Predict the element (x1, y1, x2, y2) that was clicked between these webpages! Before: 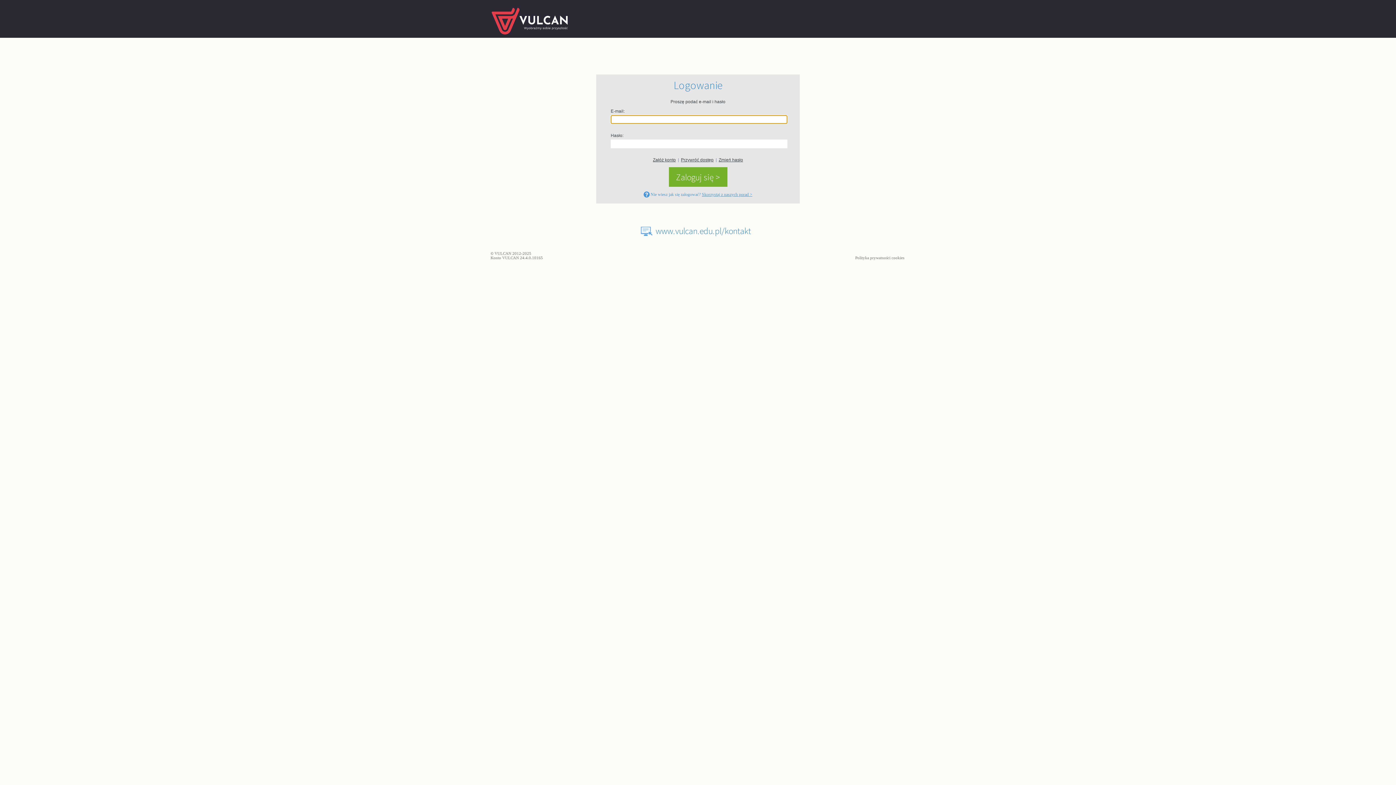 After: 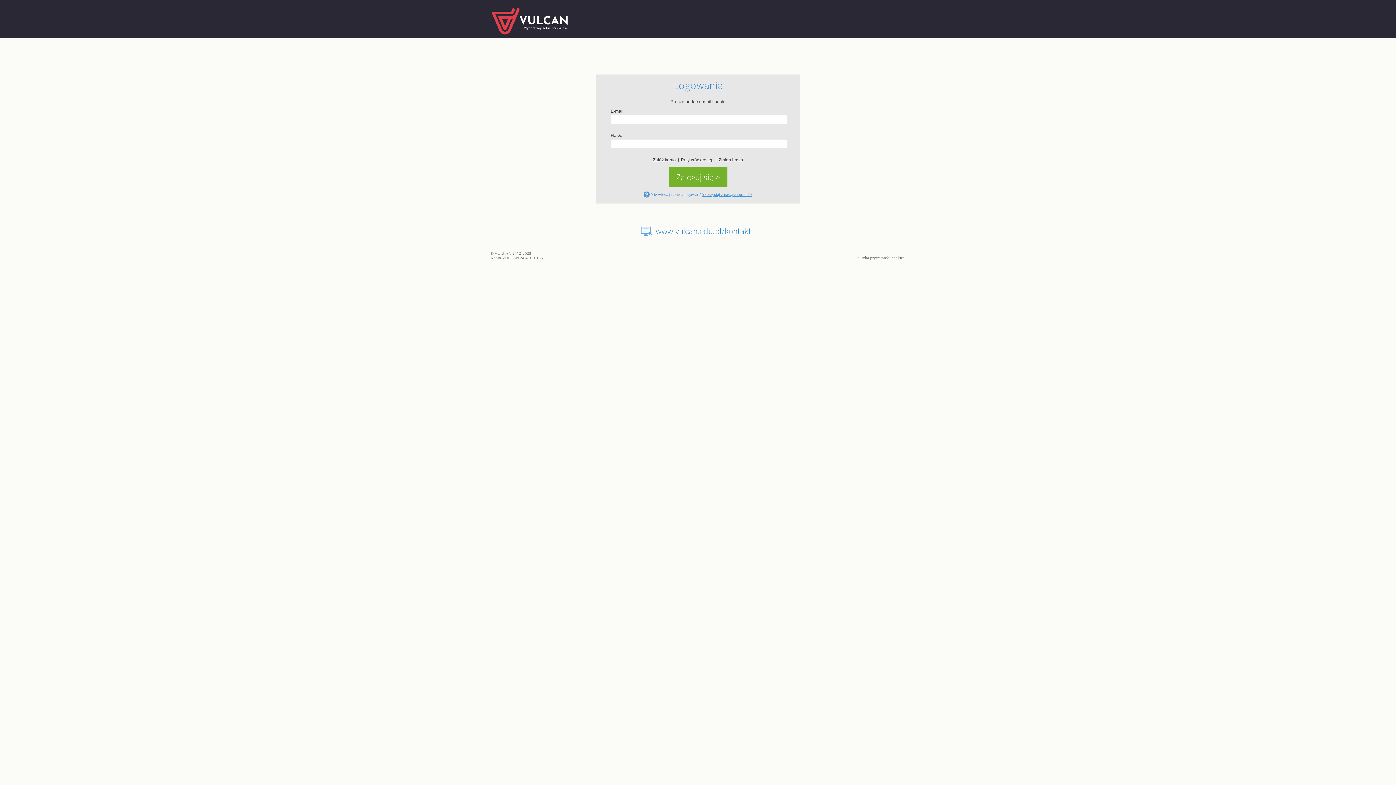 Action: bbox: (643, 192, 752, 197) label:  Nie wiesz jak się zalogować? Skorzystaj z naszych porad >